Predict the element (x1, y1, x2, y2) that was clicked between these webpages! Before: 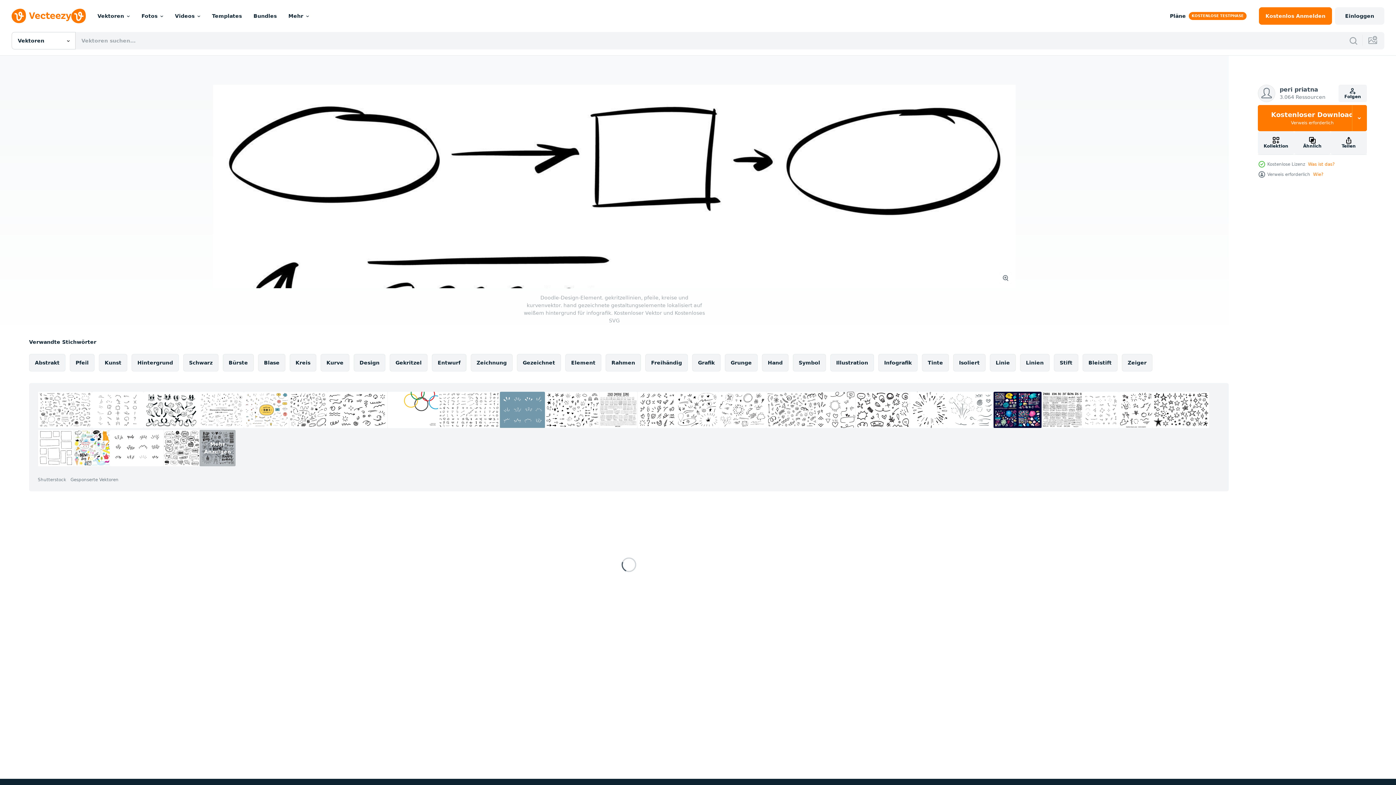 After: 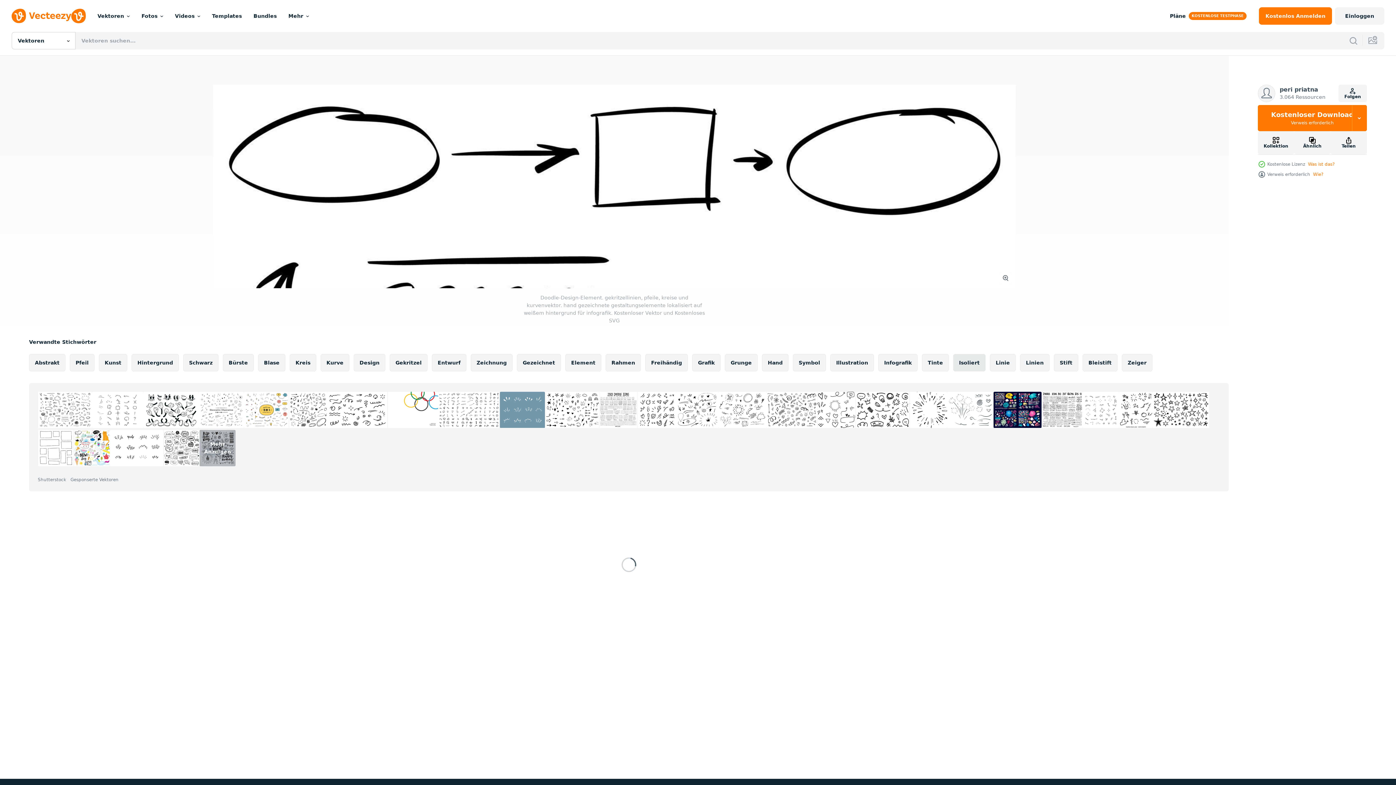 Action: label: Isoliert bbox: (953, 354, 985, 371)